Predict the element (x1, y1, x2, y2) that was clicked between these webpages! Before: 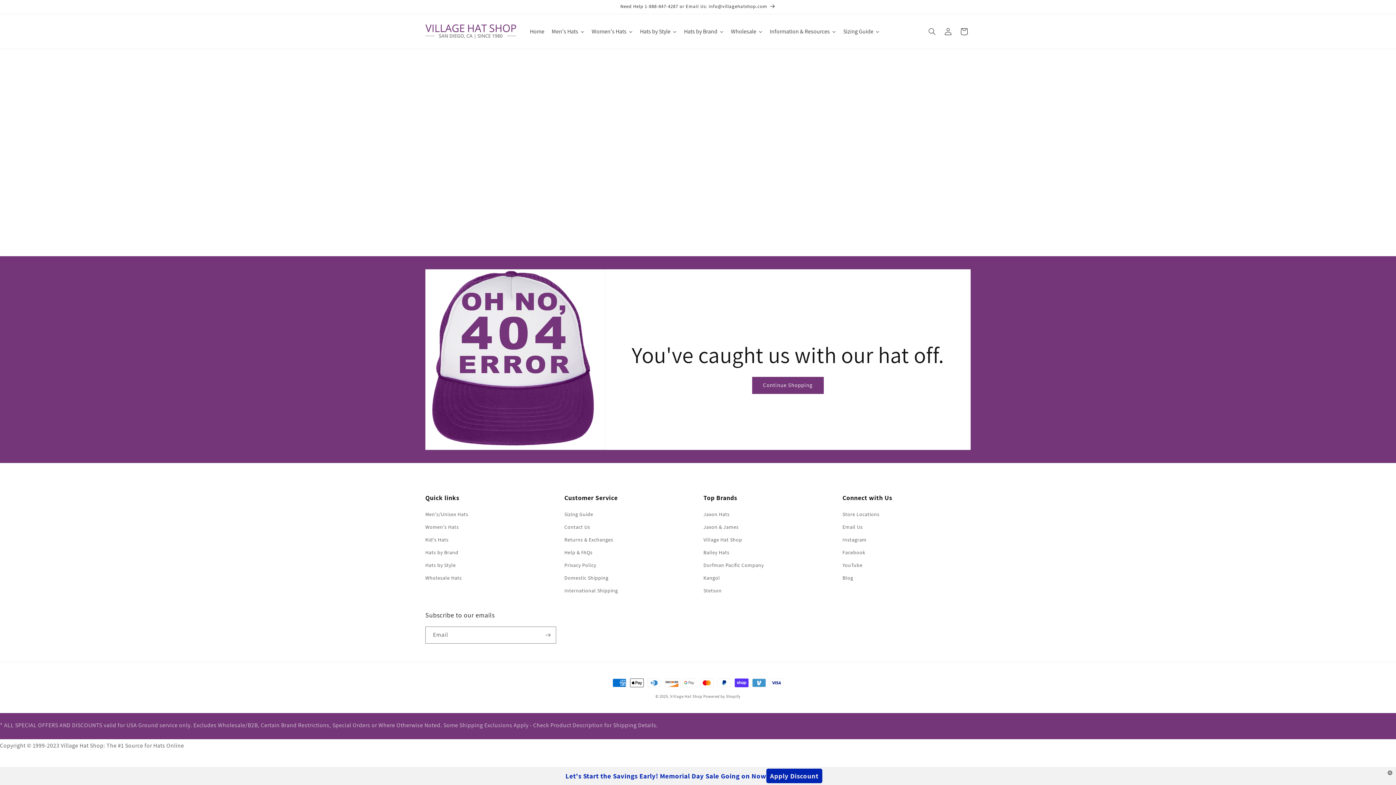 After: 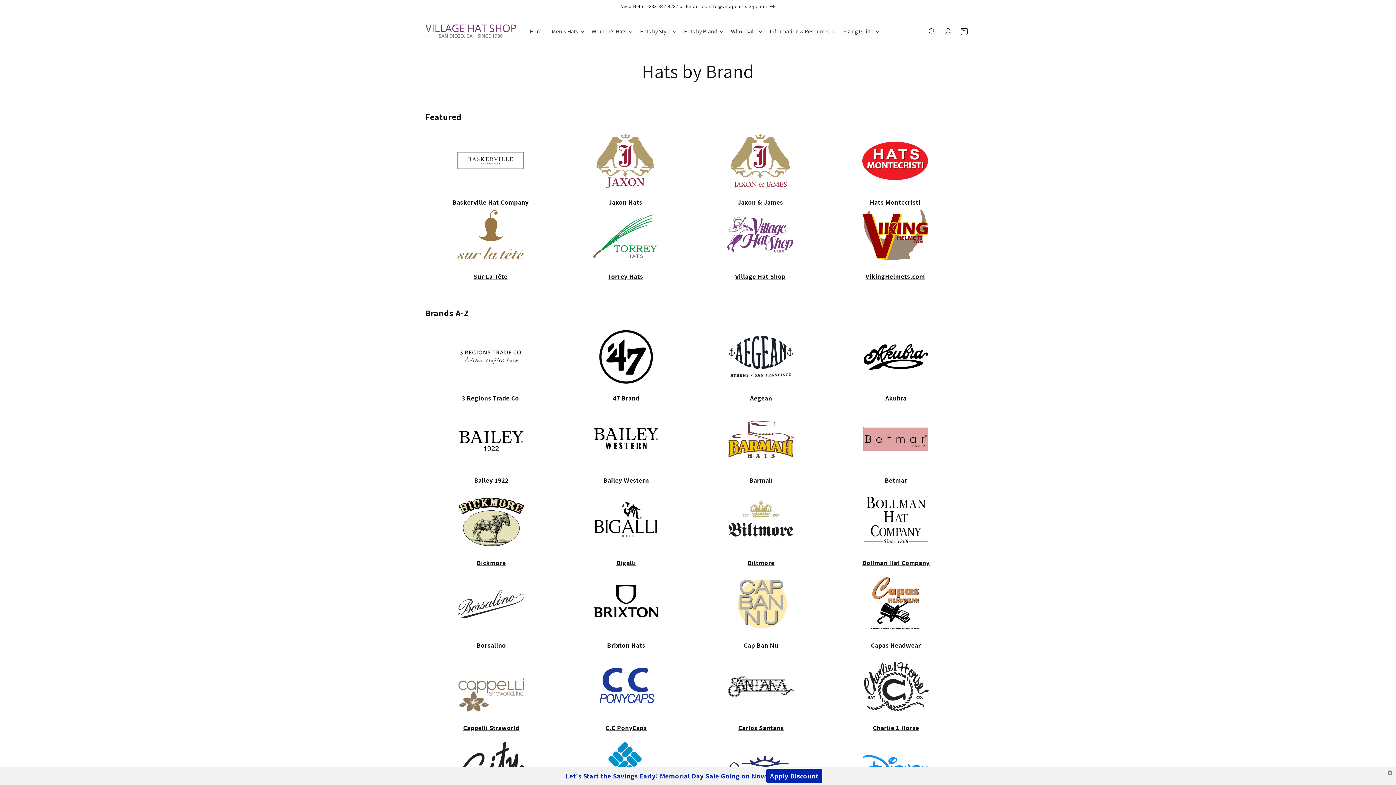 Action: label: Hats by Brand bbox: (425, 546, 458, 559)